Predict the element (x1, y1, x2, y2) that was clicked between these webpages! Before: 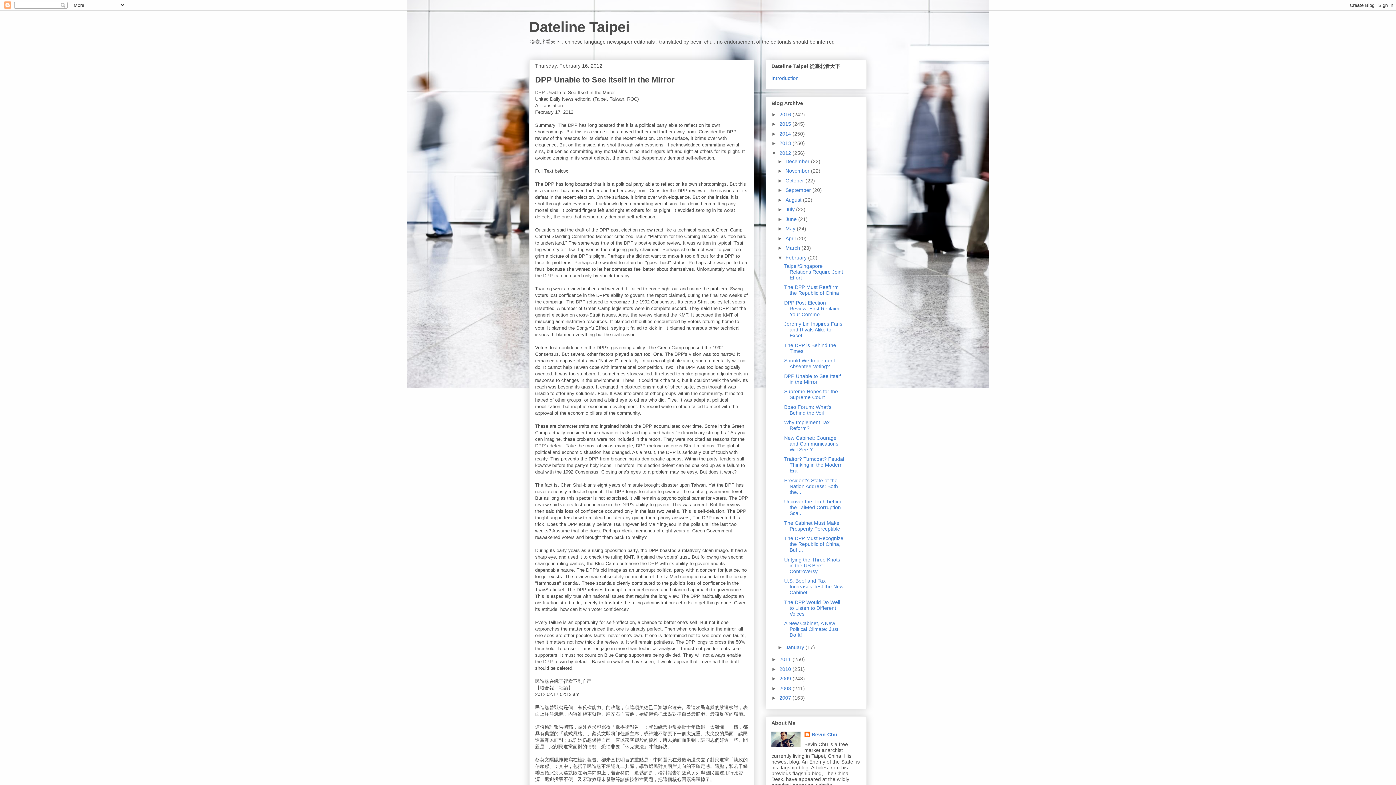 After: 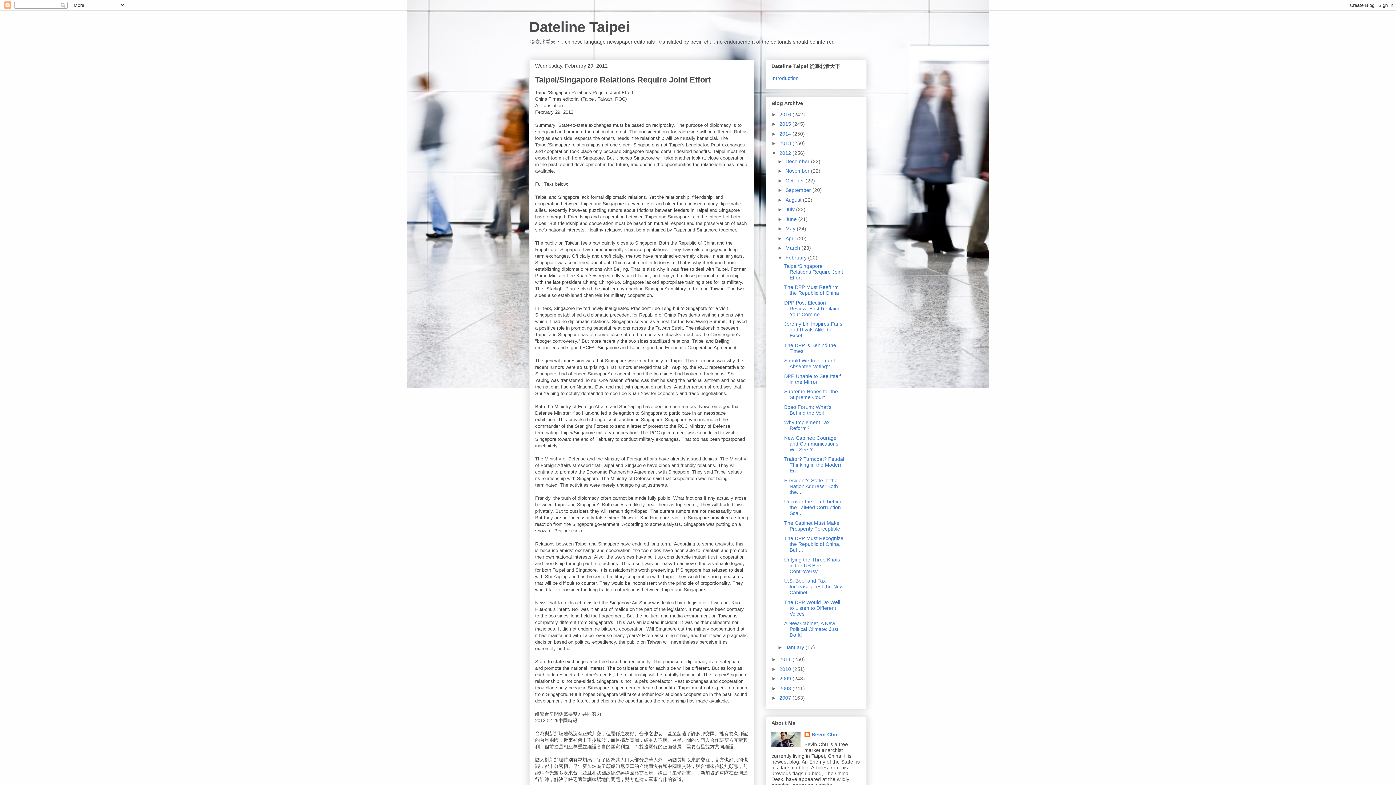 Action: label: Taipei/Singapore Relations Require Joint Effort bbox: (784, 263, 843, 280)